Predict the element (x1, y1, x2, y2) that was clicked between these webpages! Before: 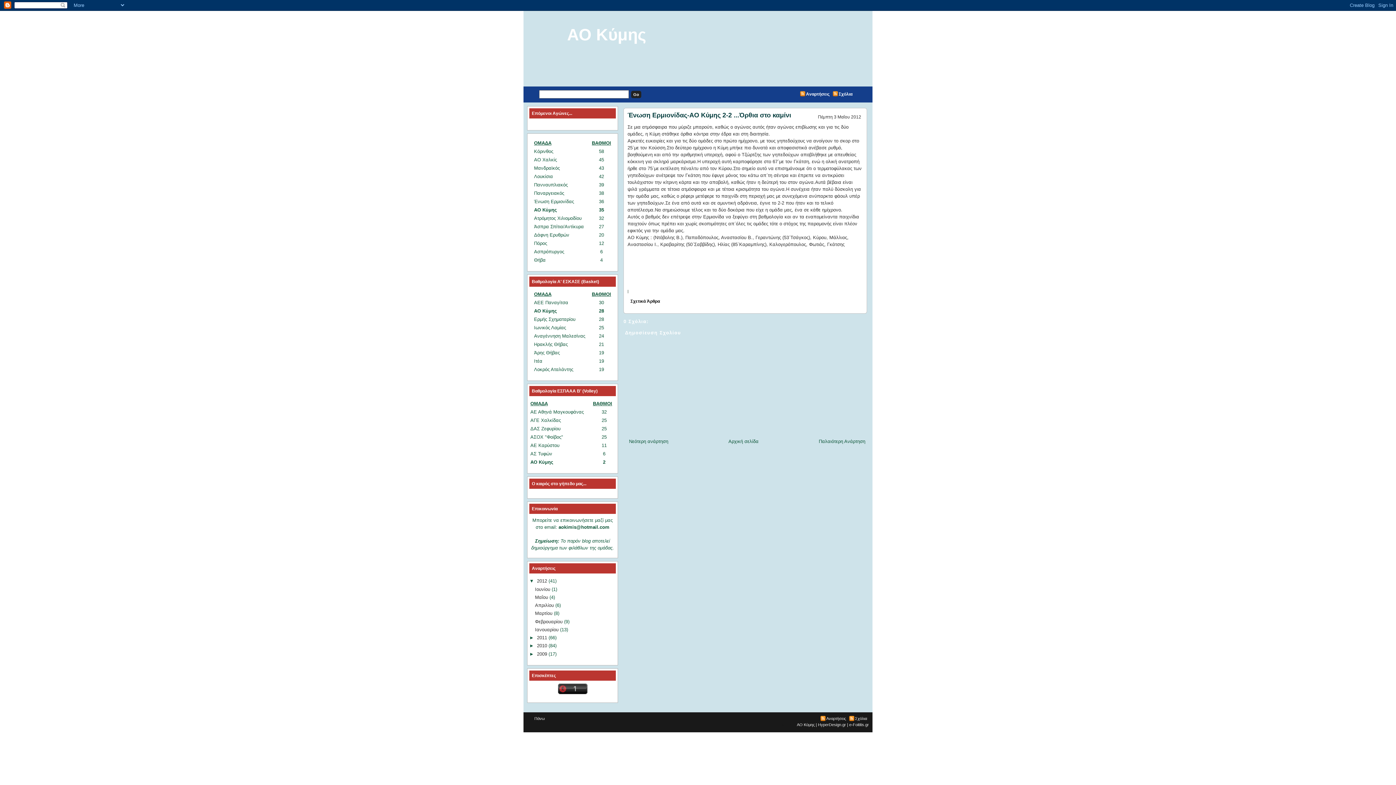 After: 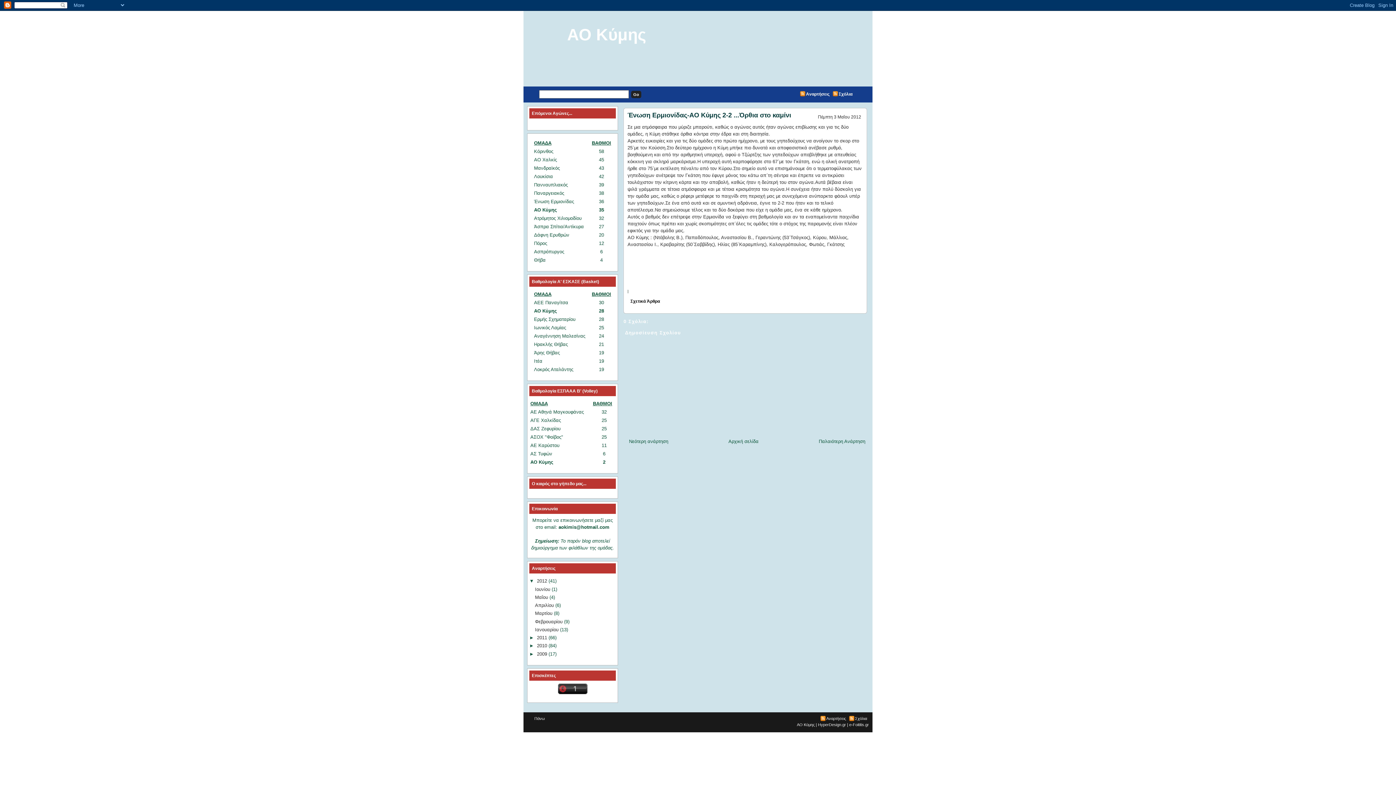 Action: bbox: (627, 111, 791, 118) label: Ένωση Ερμιονίδας-ΑΟ Κύμης 2-2 ...Όρθια στο καμίνι